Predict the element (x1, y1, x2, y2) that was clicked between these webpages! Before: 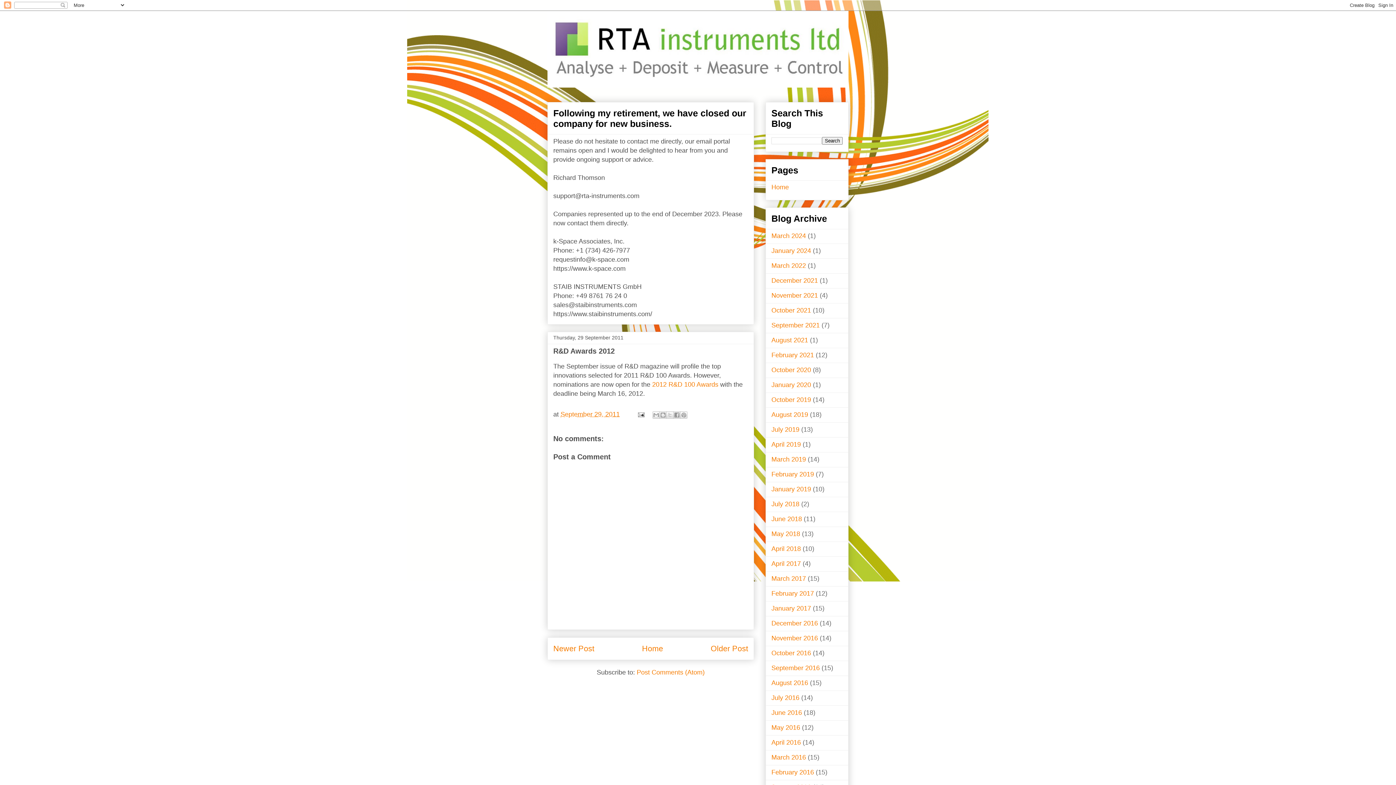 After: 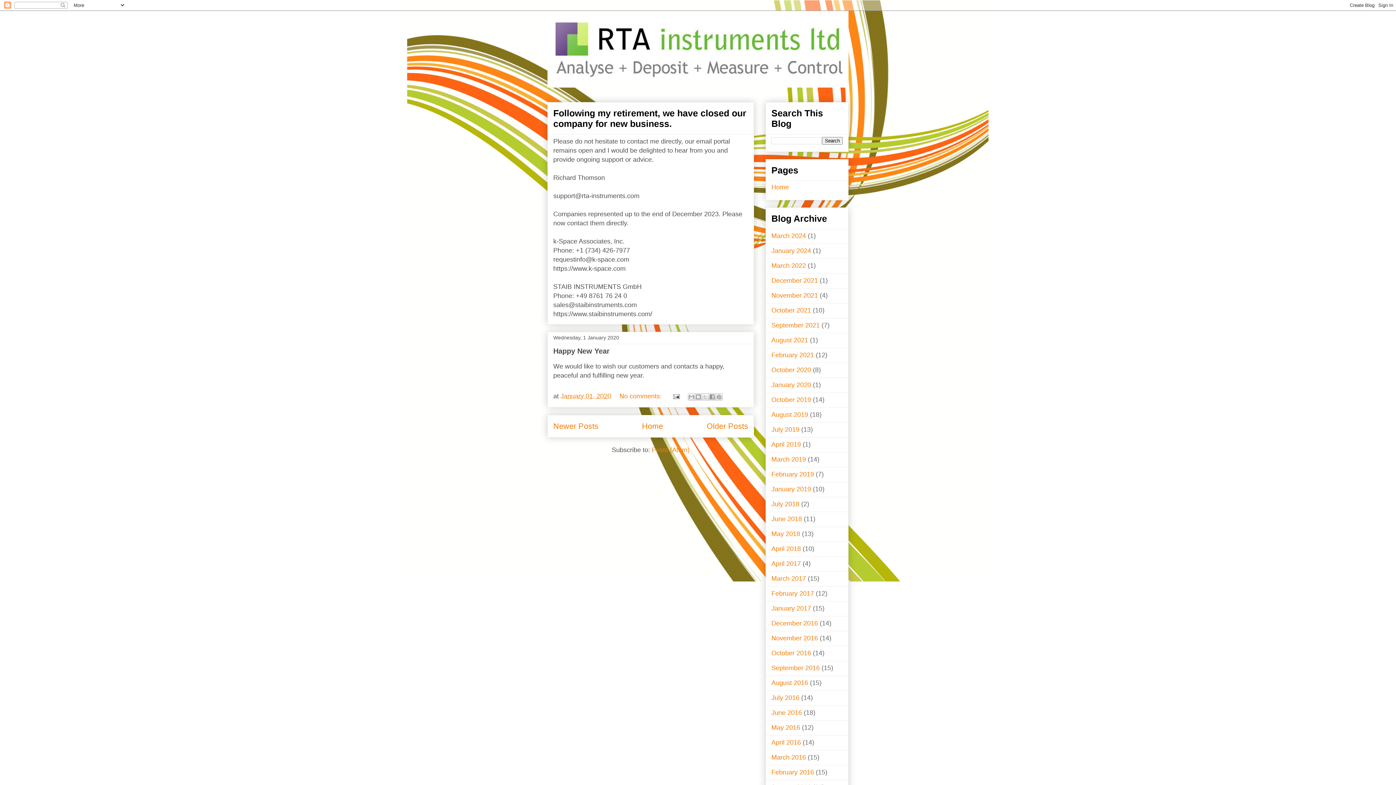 Action: label: January 2020 bbox: (771, 381, 811, 388)